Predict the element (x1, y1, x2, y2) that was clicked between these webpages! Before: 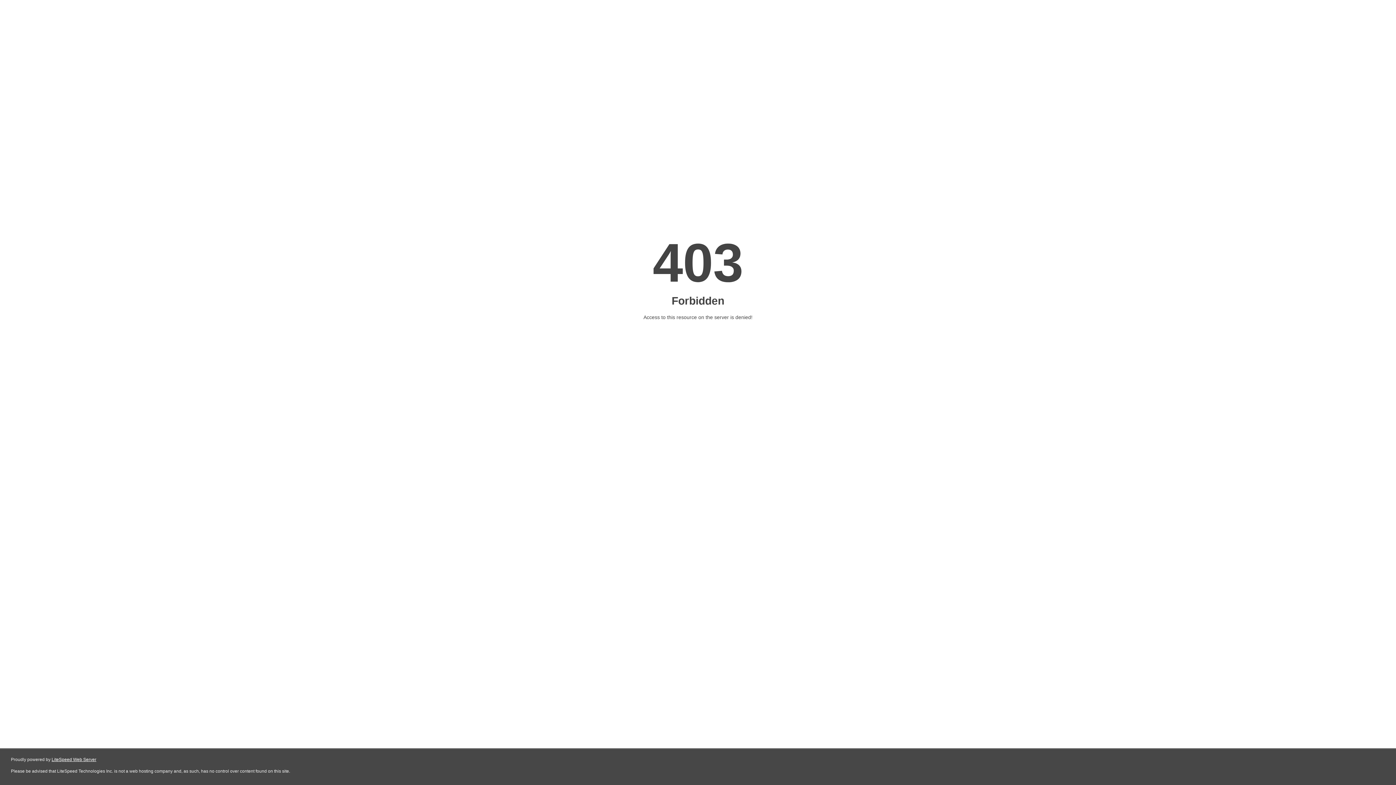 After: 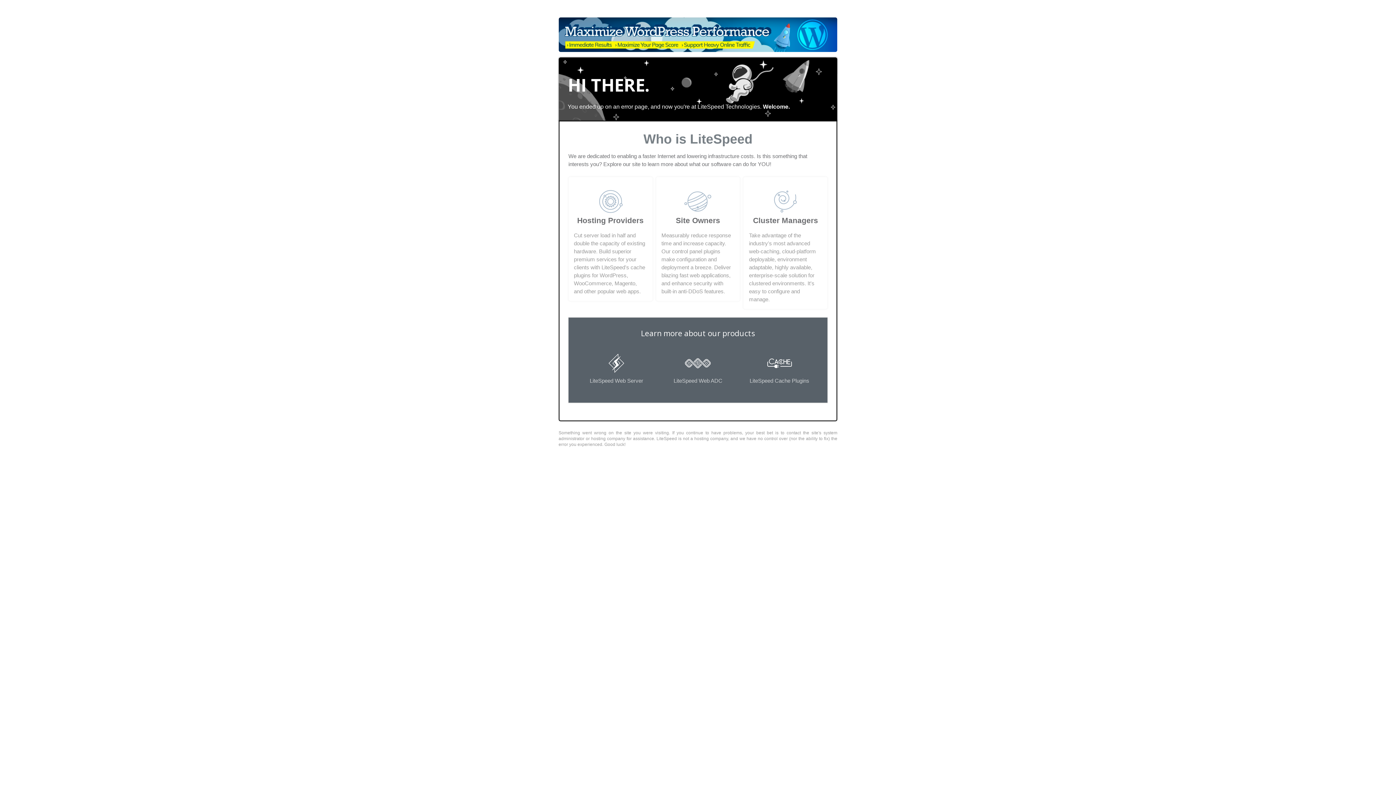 Action: bbox: (51, 757, 96, 762) label: LiteSpeed Web Server